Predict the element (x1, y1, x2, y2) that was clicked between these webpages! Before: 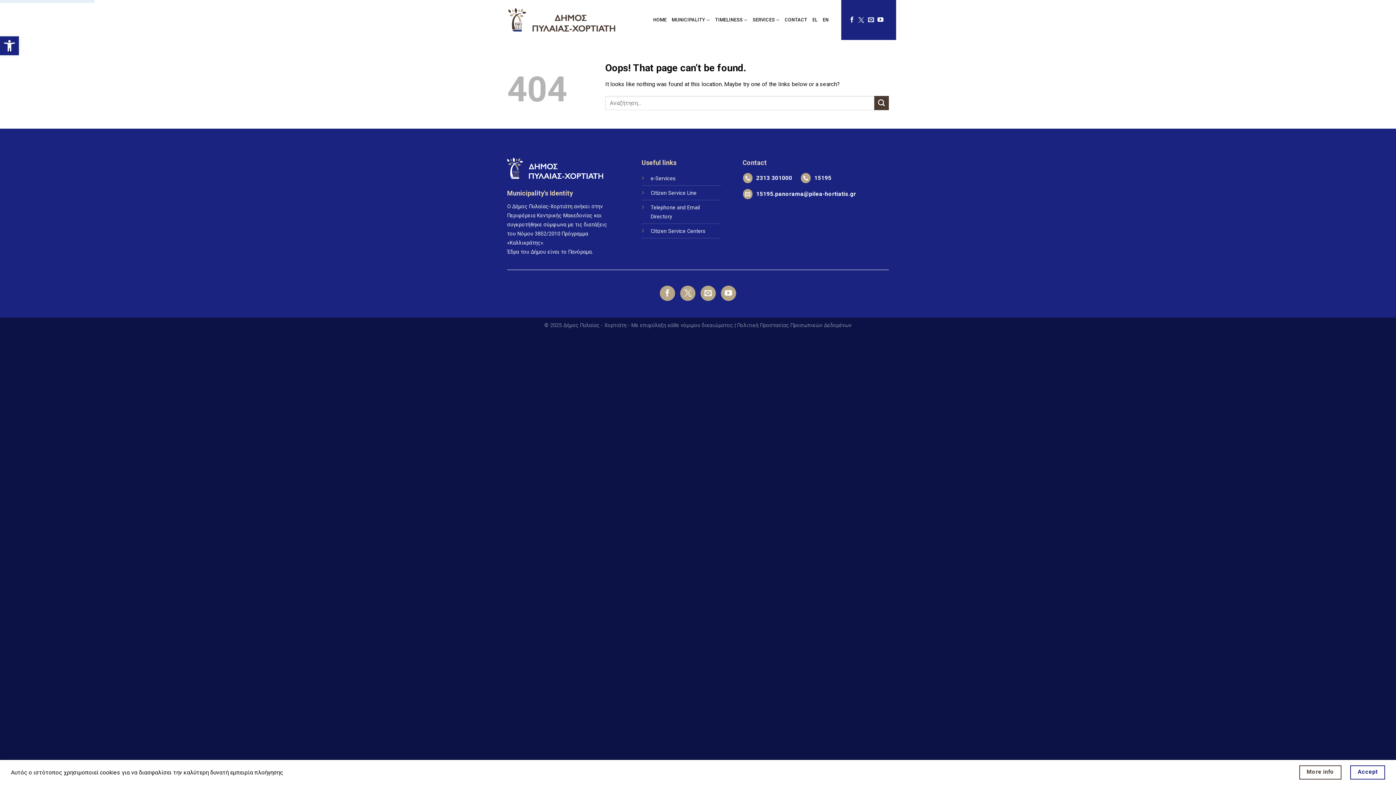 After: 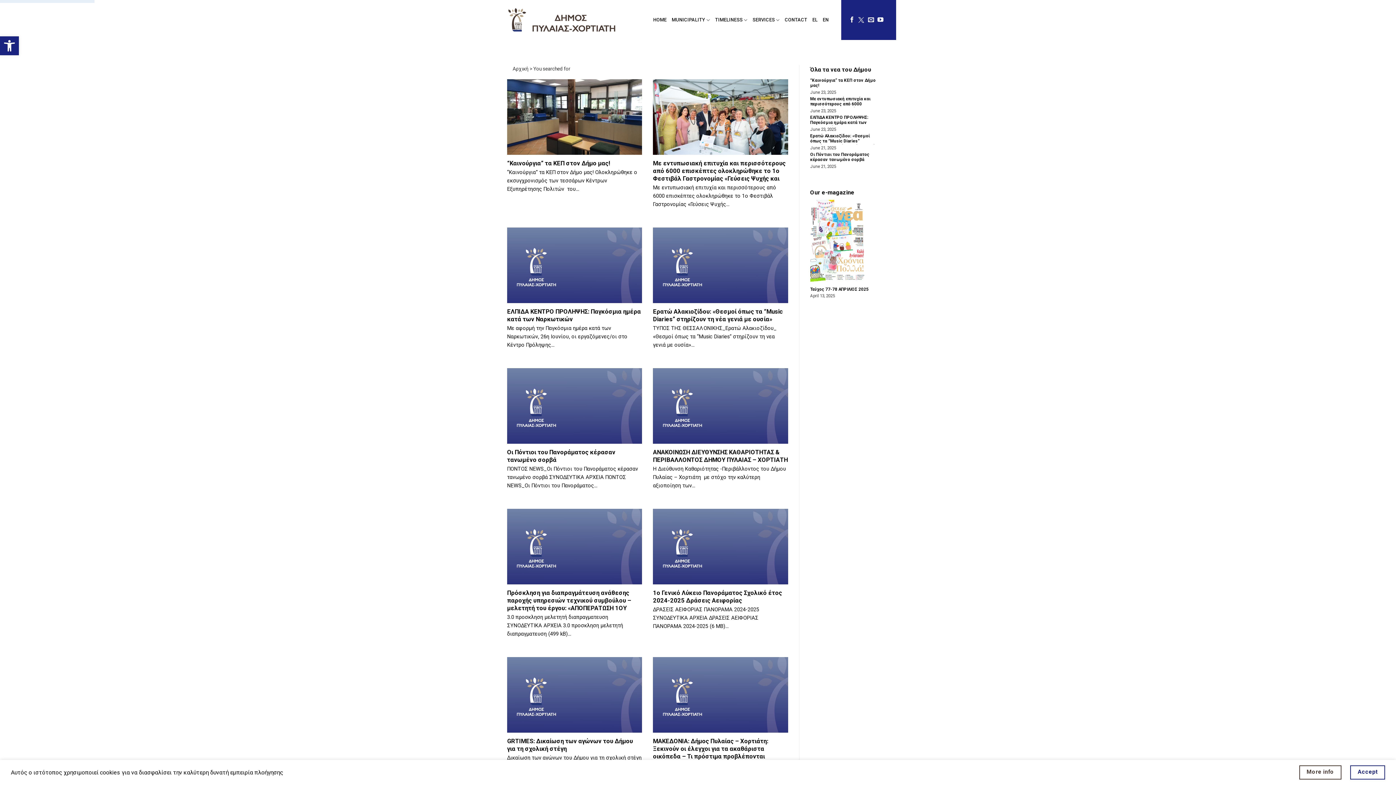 Action: label: Submit bbox: (874, 96, 889, 110)